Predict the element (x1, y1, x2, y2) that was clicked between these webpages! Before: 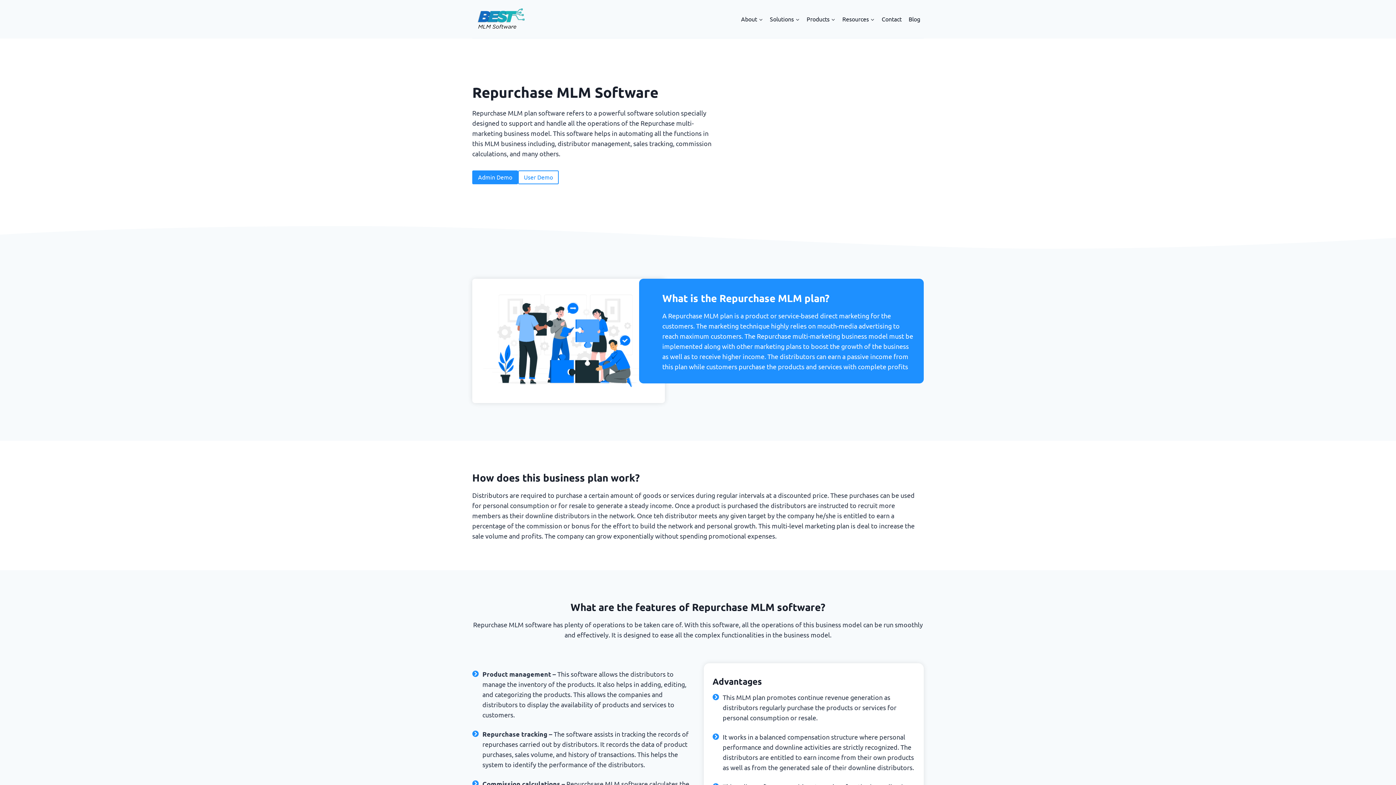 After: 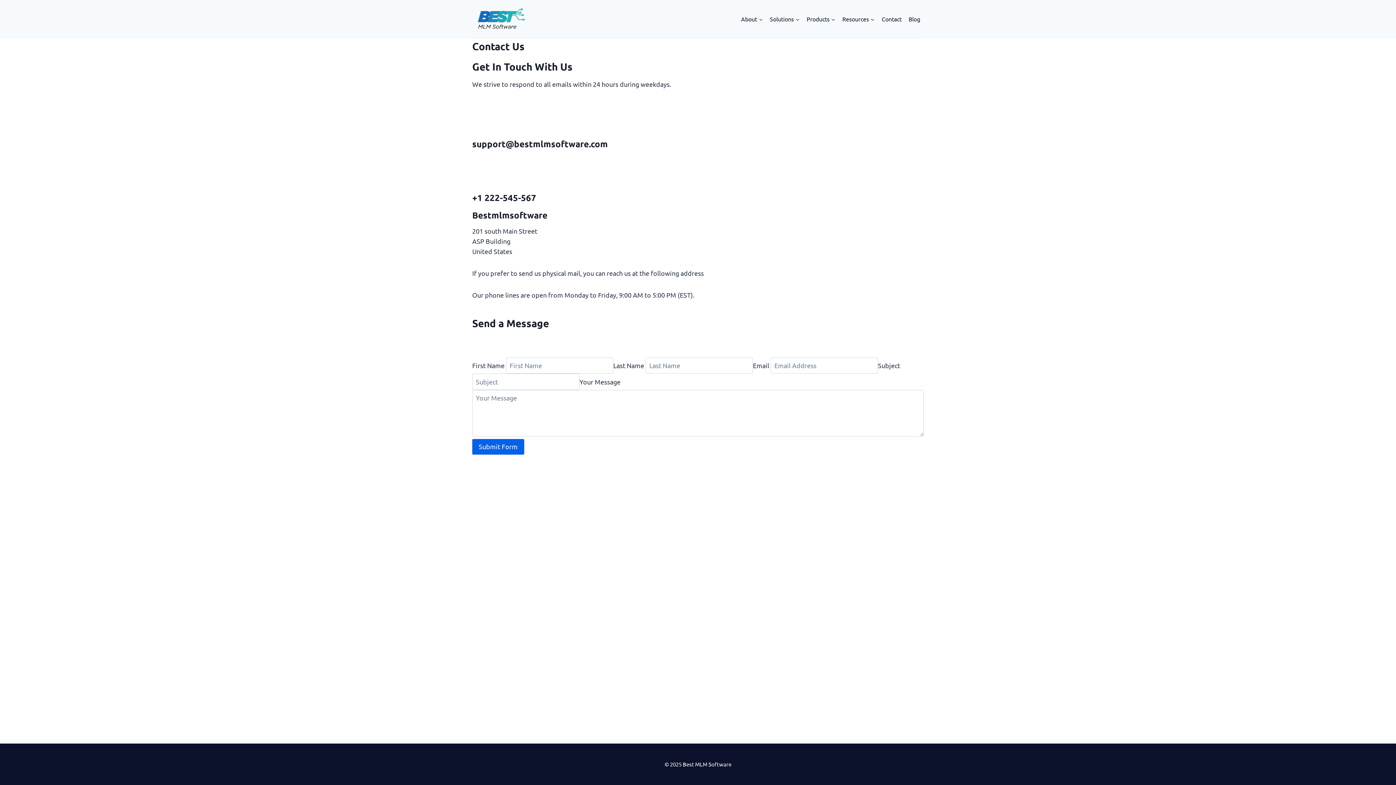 Action: label: Contact bbox: (878, 0, 905, 38)